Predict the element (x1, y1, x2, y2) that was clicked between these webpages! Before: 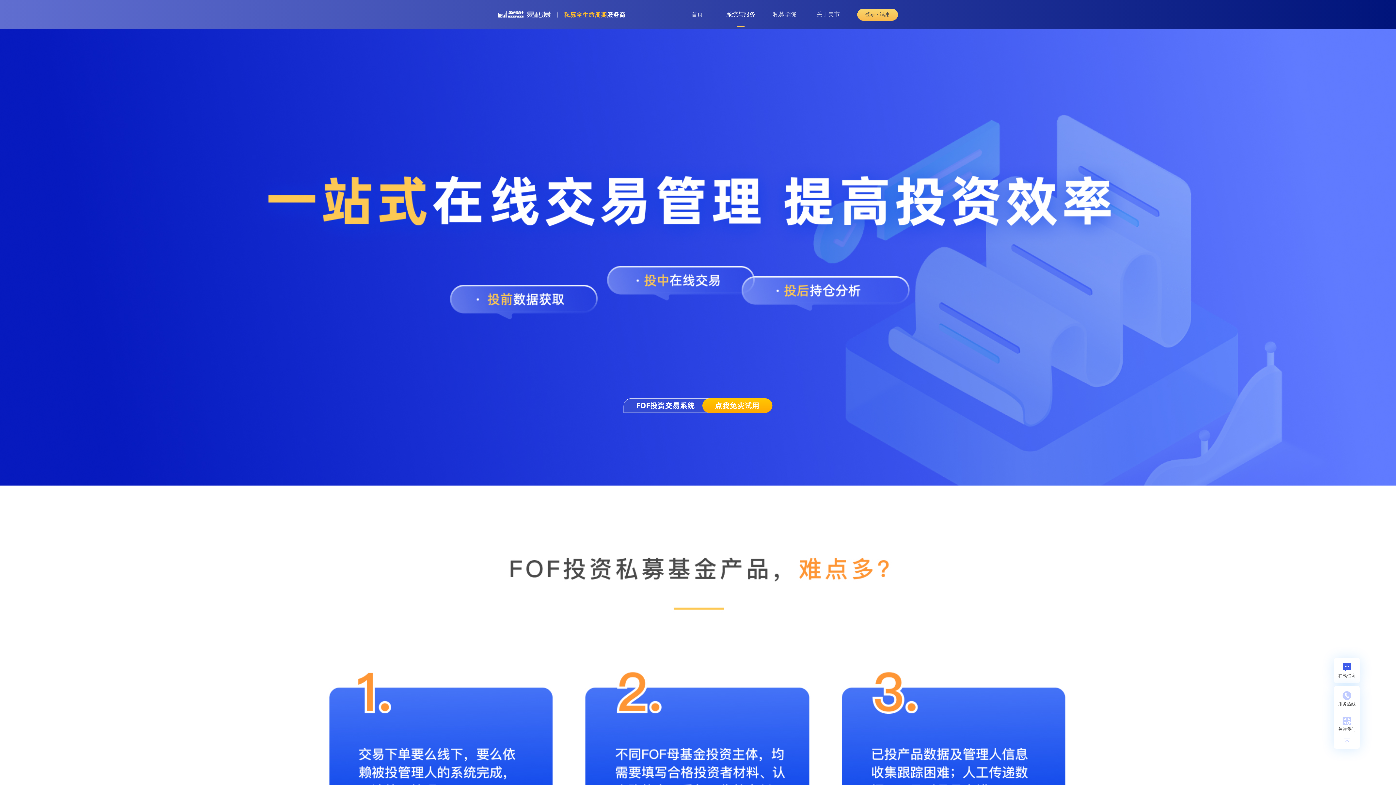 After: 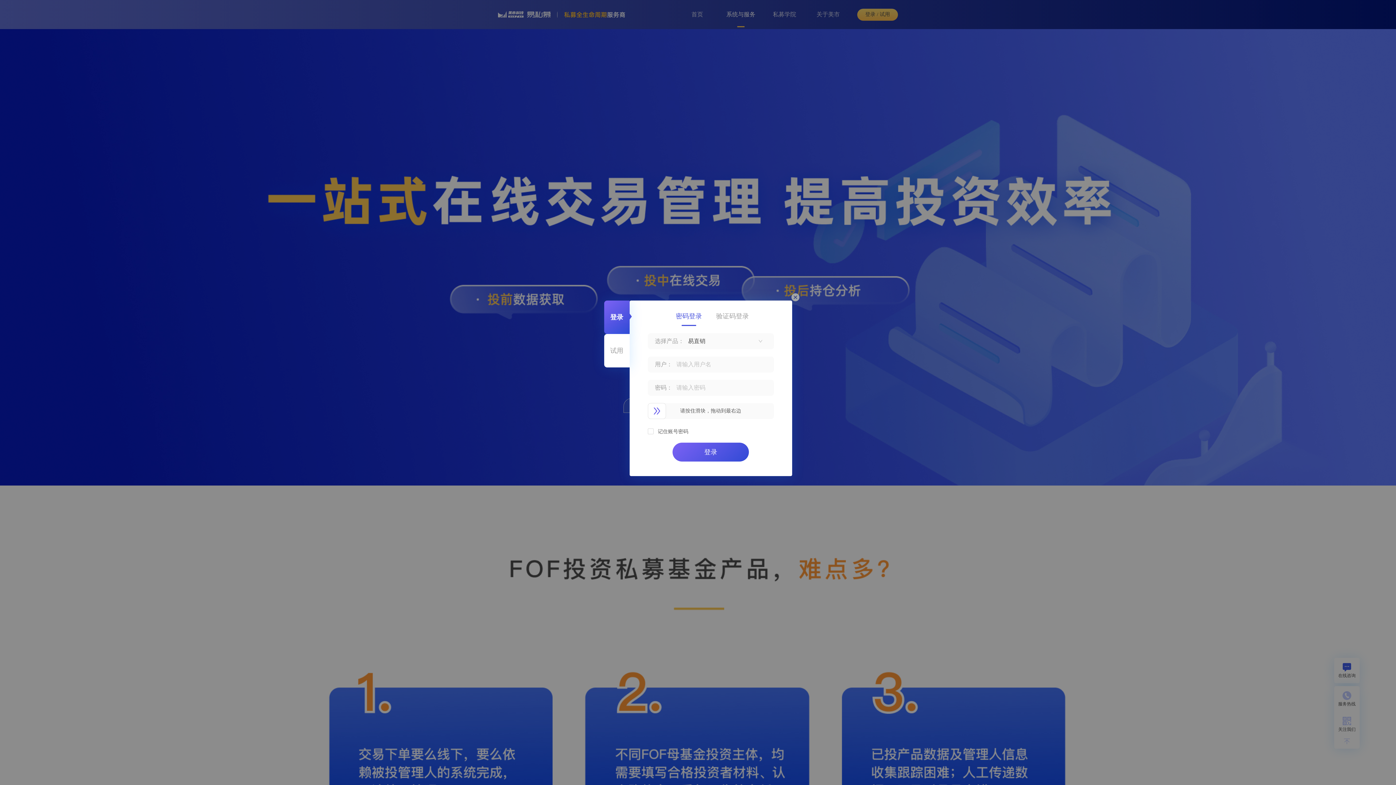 Action: label: 登录 / 试用 bbox: (857, 8, 898, 20)